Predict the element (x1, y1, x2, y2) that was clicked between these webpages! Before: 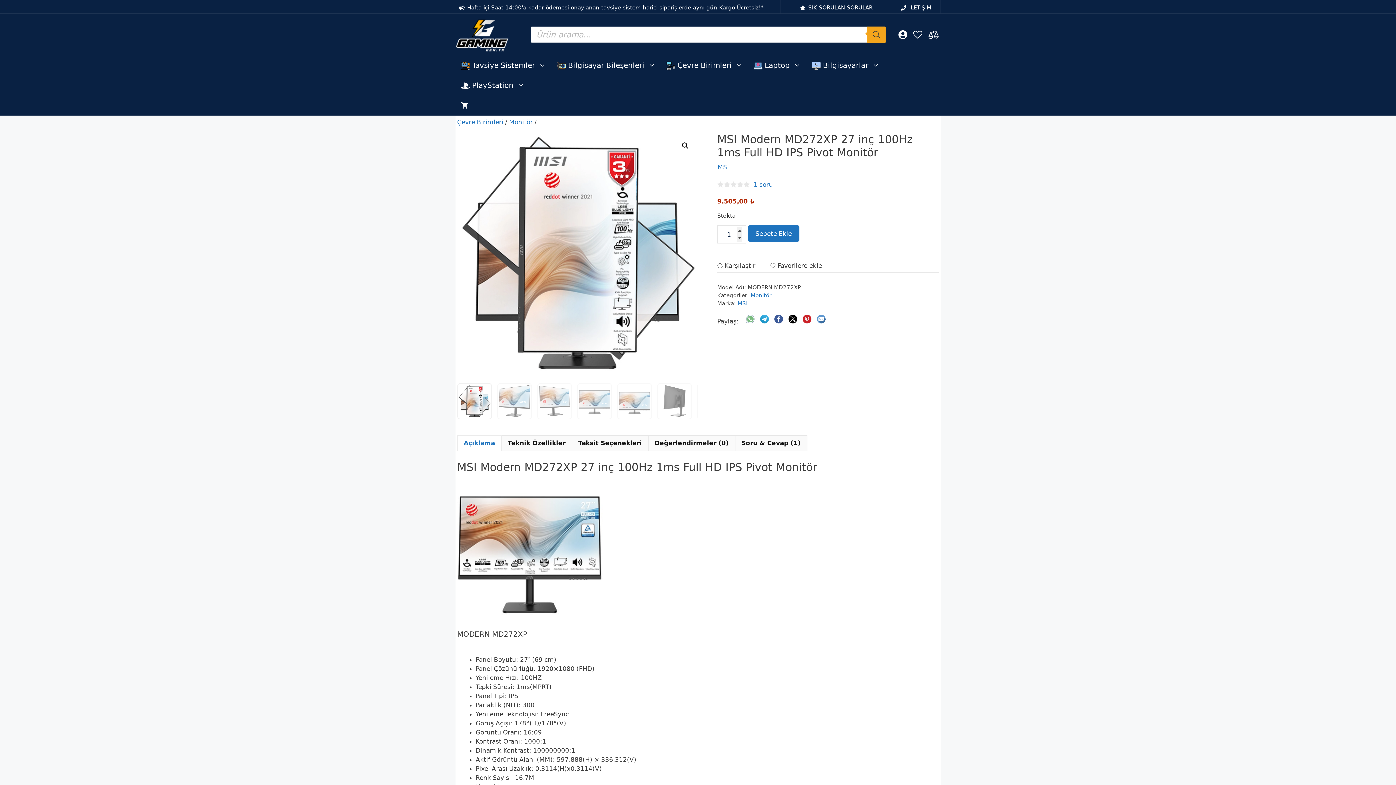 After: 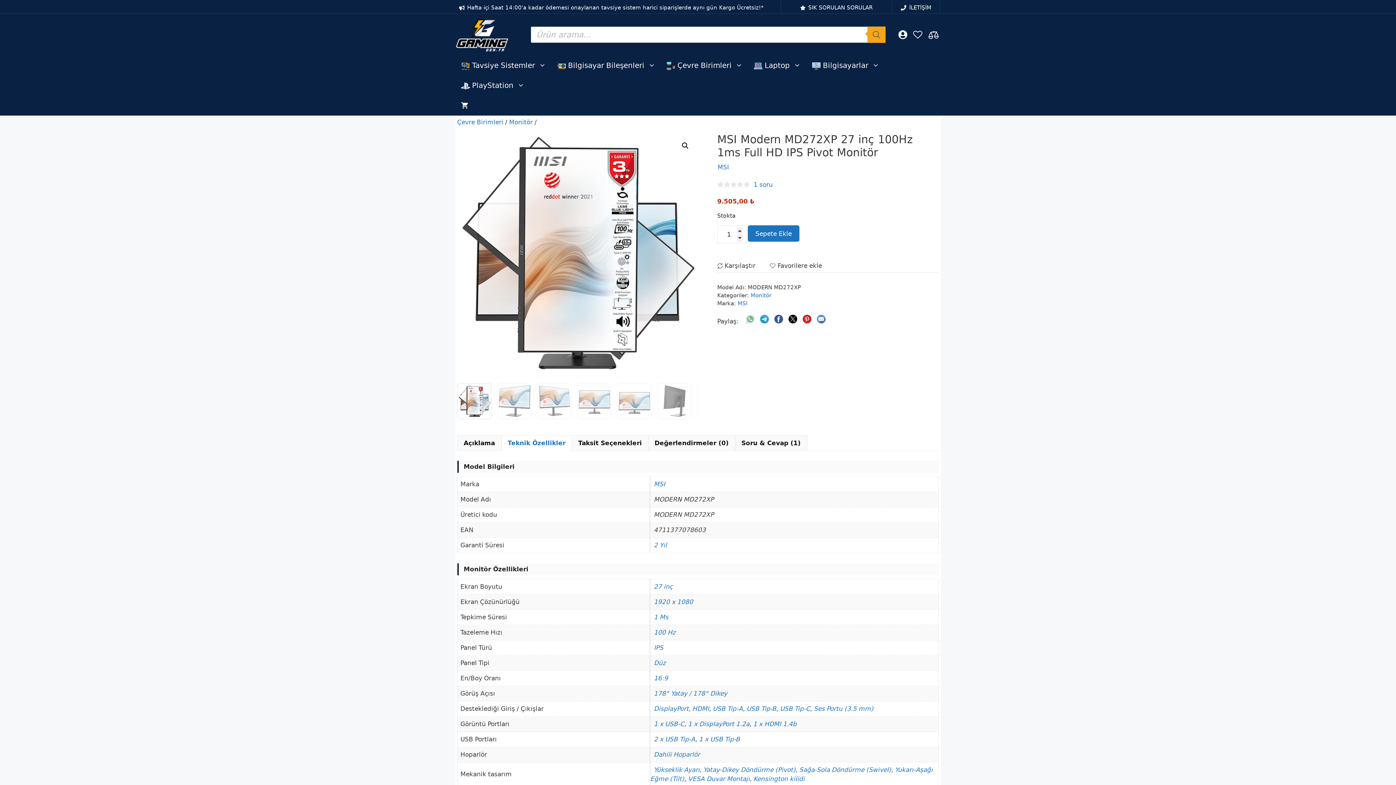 Action: label: Teknik Özellikler bbox: (507, 435, 565, 451)